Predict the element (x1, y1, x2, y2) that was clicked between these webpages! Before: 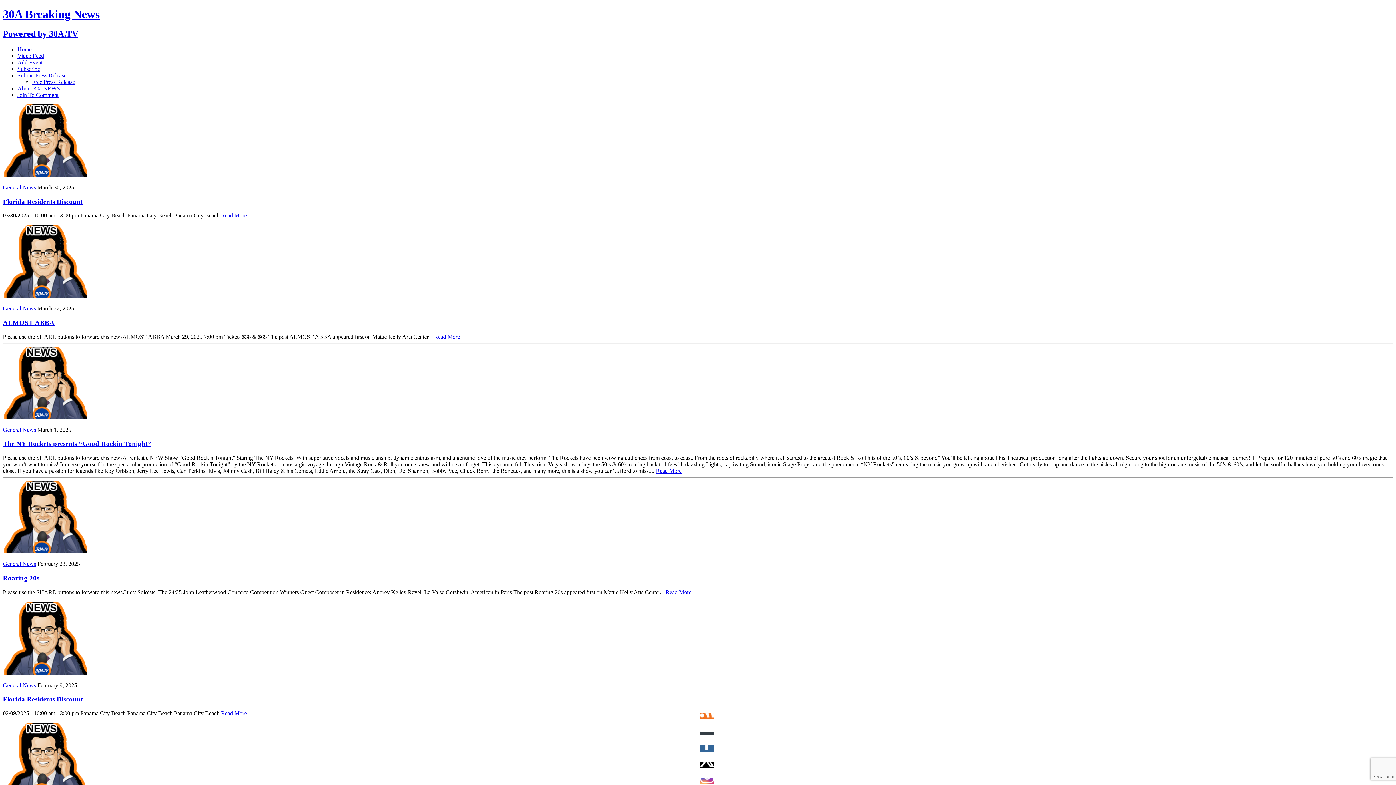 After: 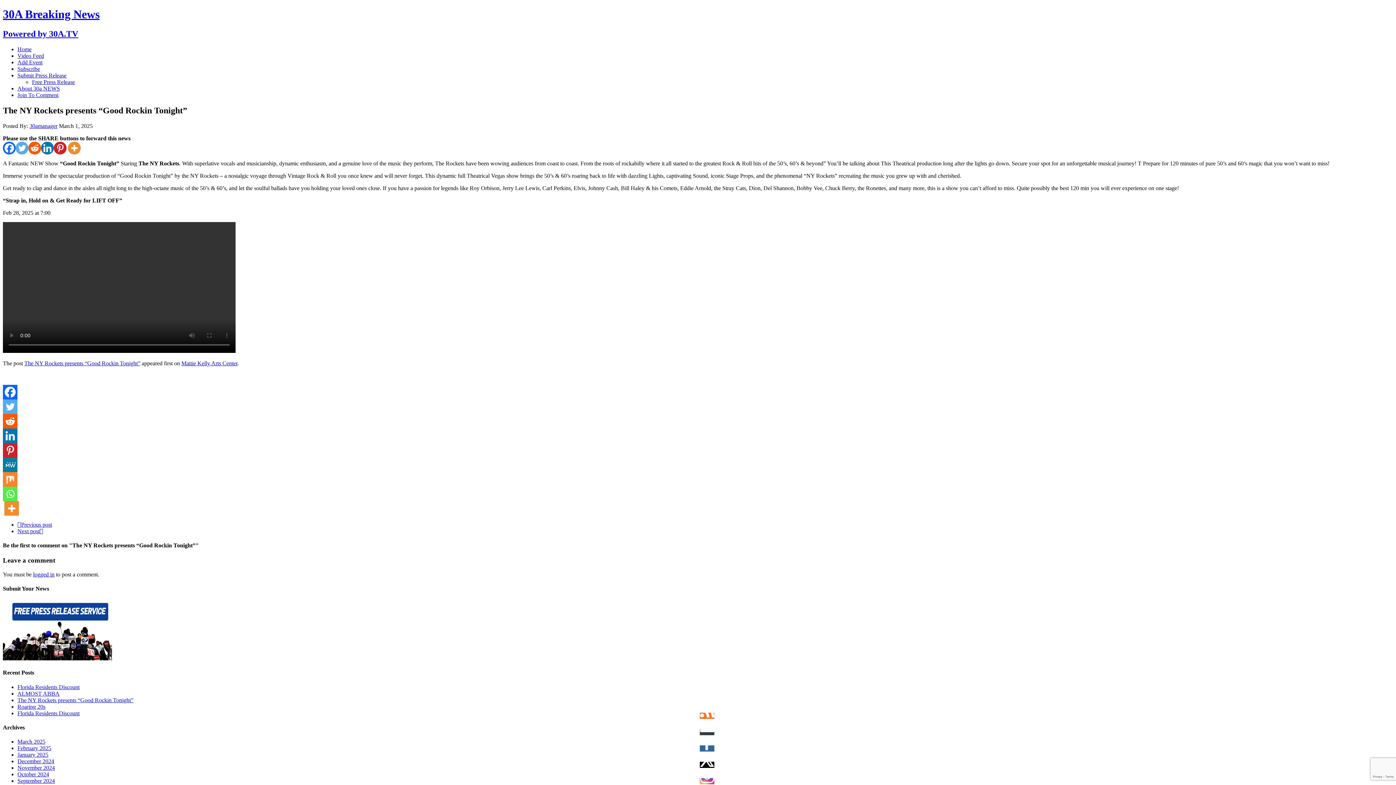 Action: bbox: (2, 414, 86, 420)